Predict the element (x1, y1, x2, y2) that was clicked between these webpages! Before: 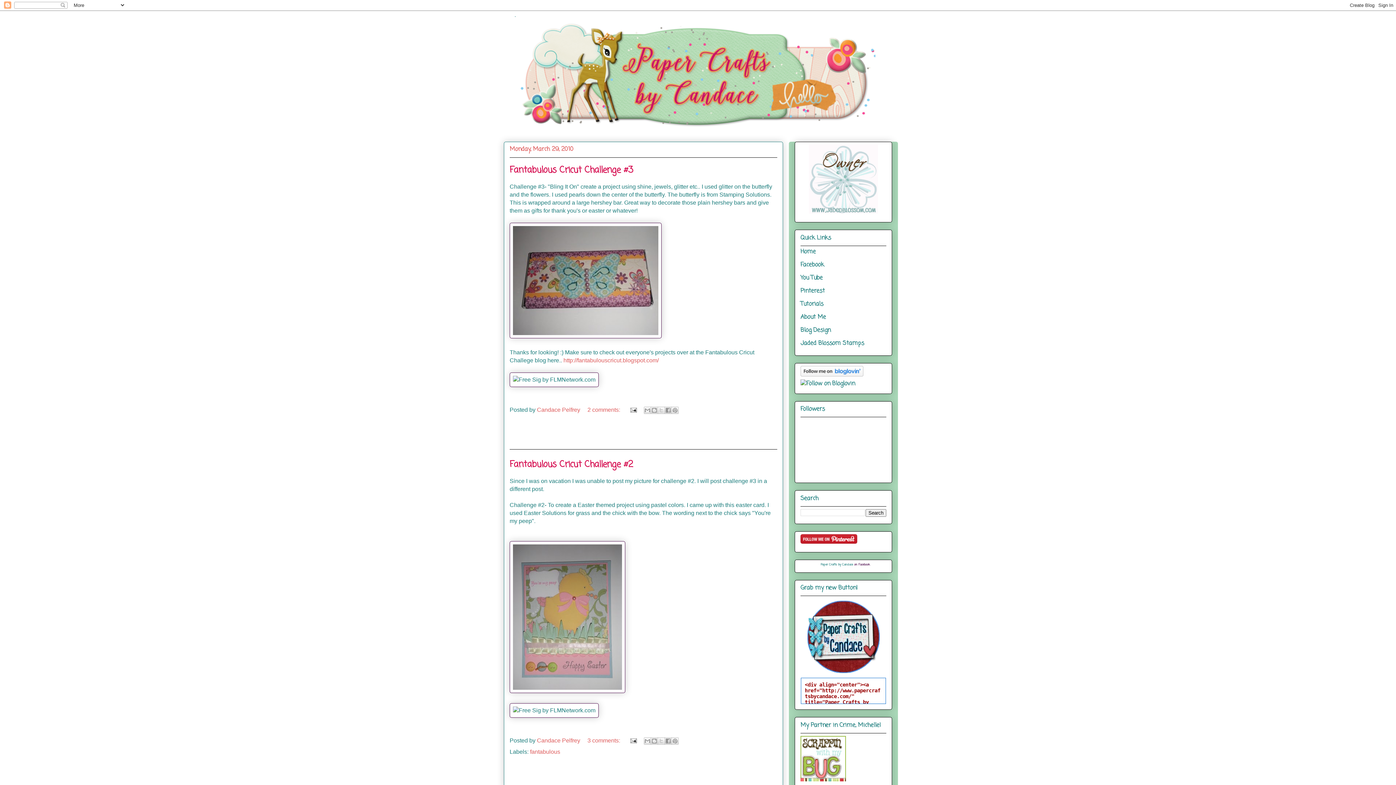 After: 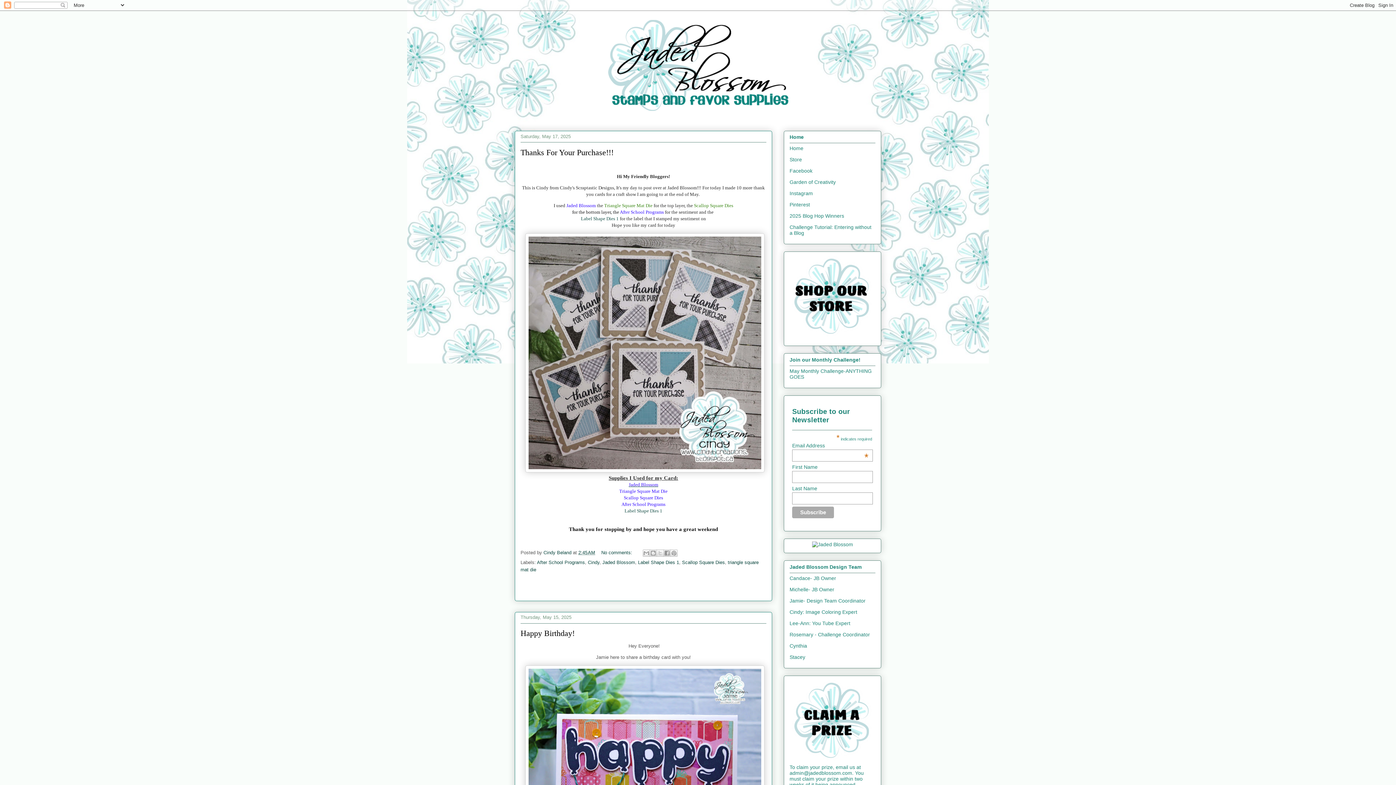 Action: bbox: (809, 208, 878, 216)